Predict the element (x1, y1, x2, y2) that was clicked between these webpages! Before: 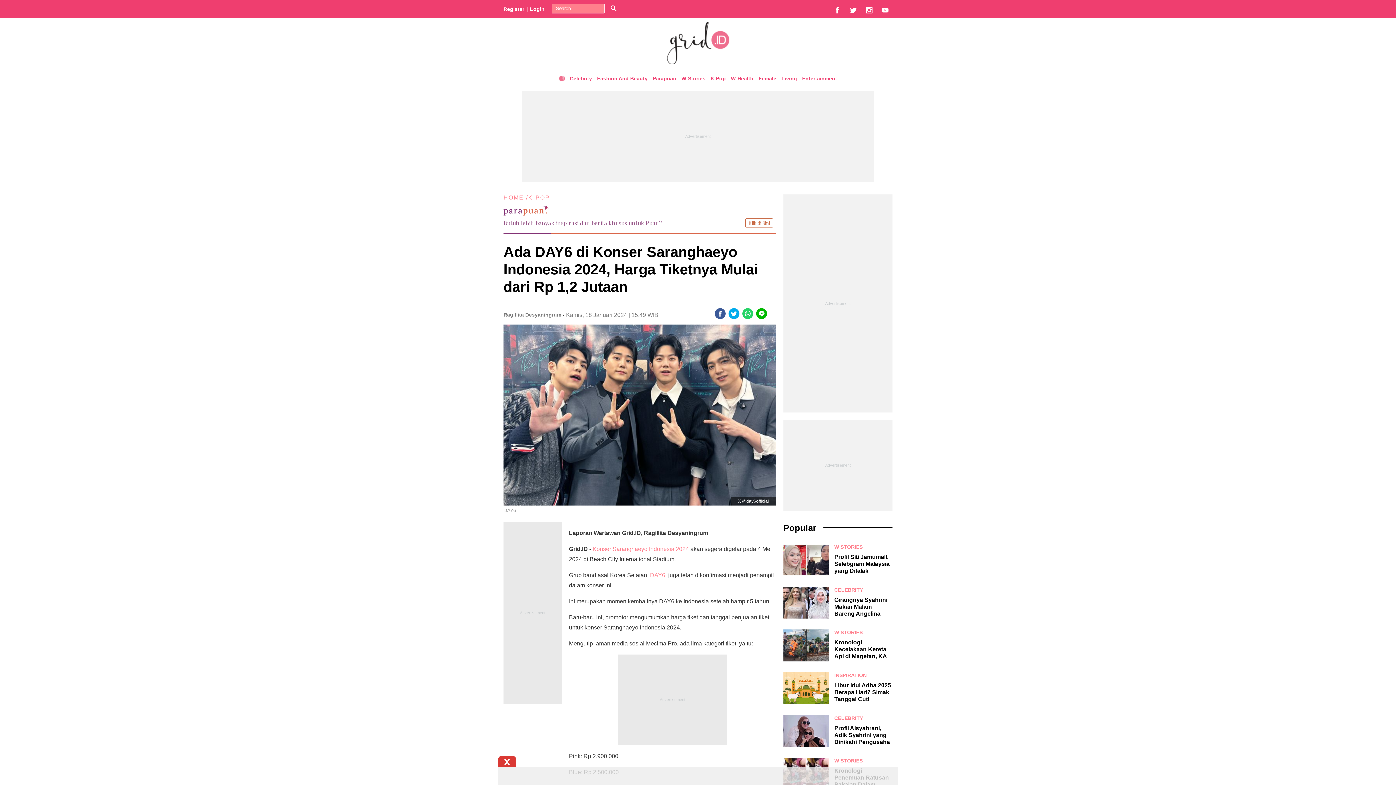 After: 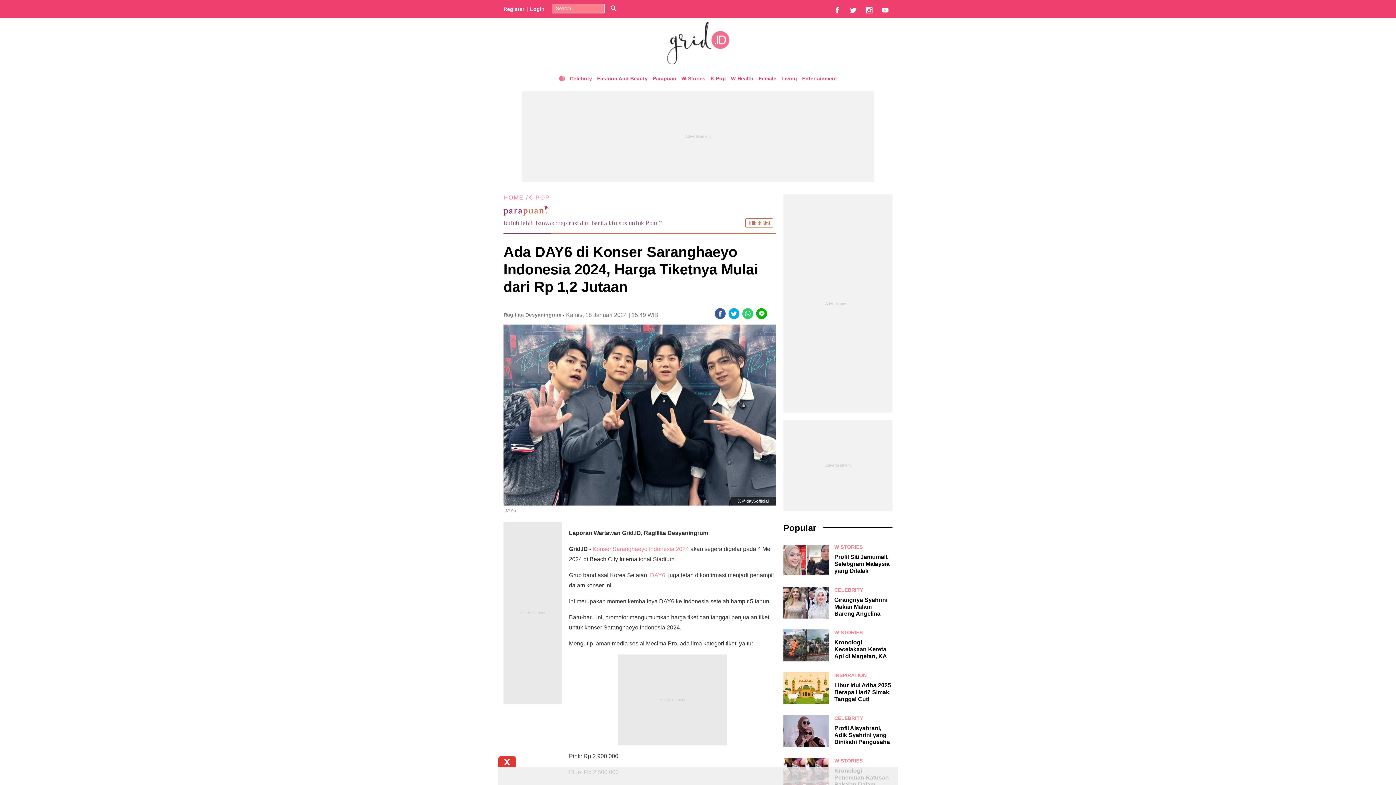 Action: label: Konser bbox: (592, 544, 611, 554)